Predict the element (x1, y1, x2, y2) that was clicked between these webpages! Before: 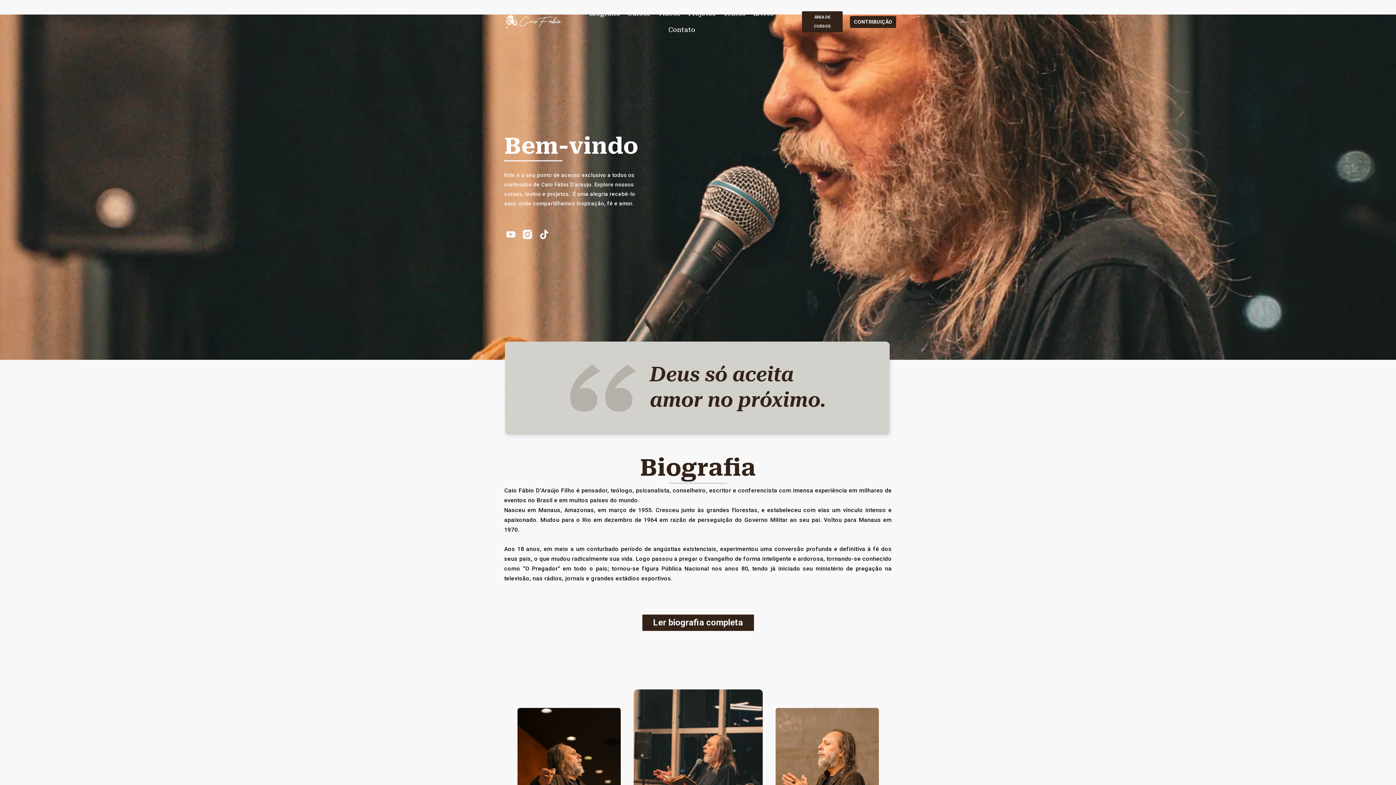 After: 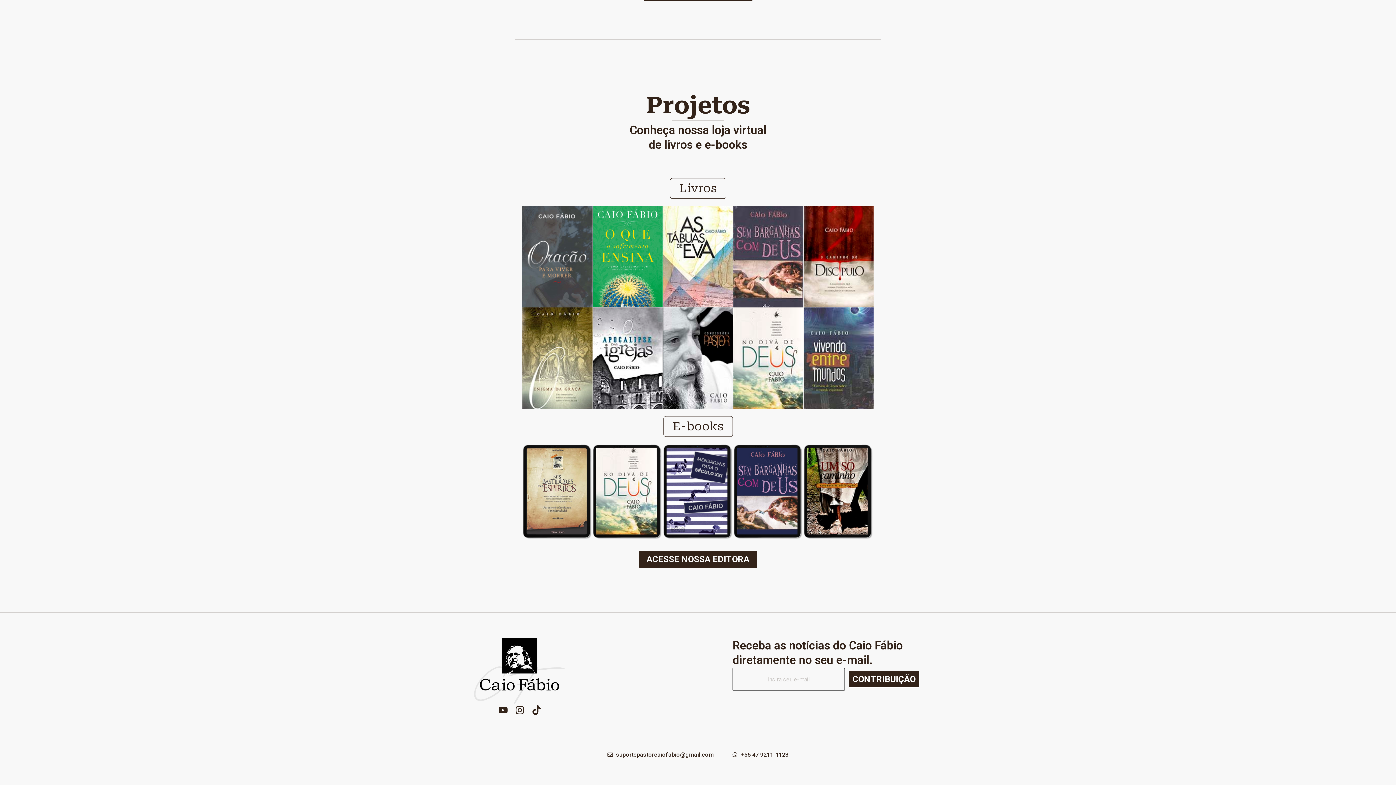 Action: label: Projetos bbox: (684, 5, 719, 21)